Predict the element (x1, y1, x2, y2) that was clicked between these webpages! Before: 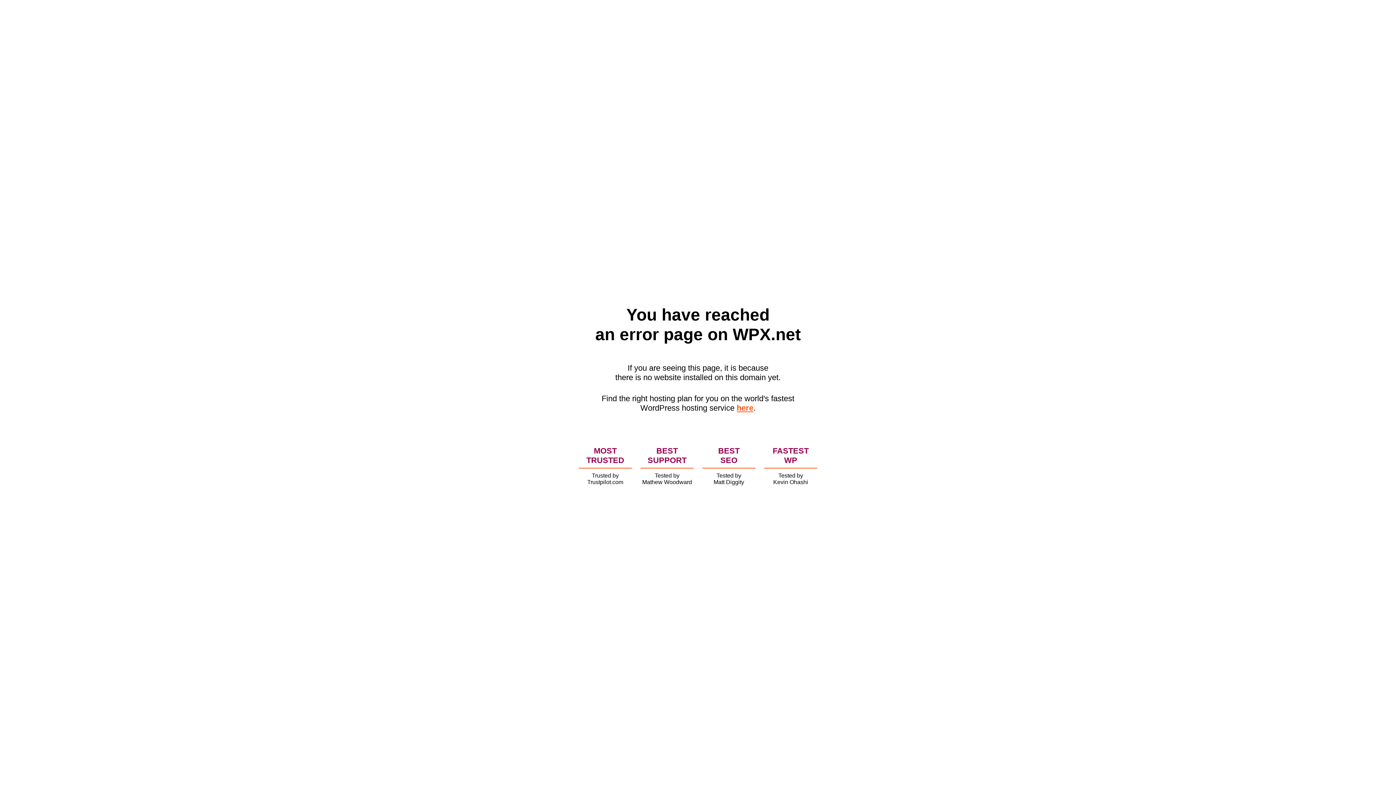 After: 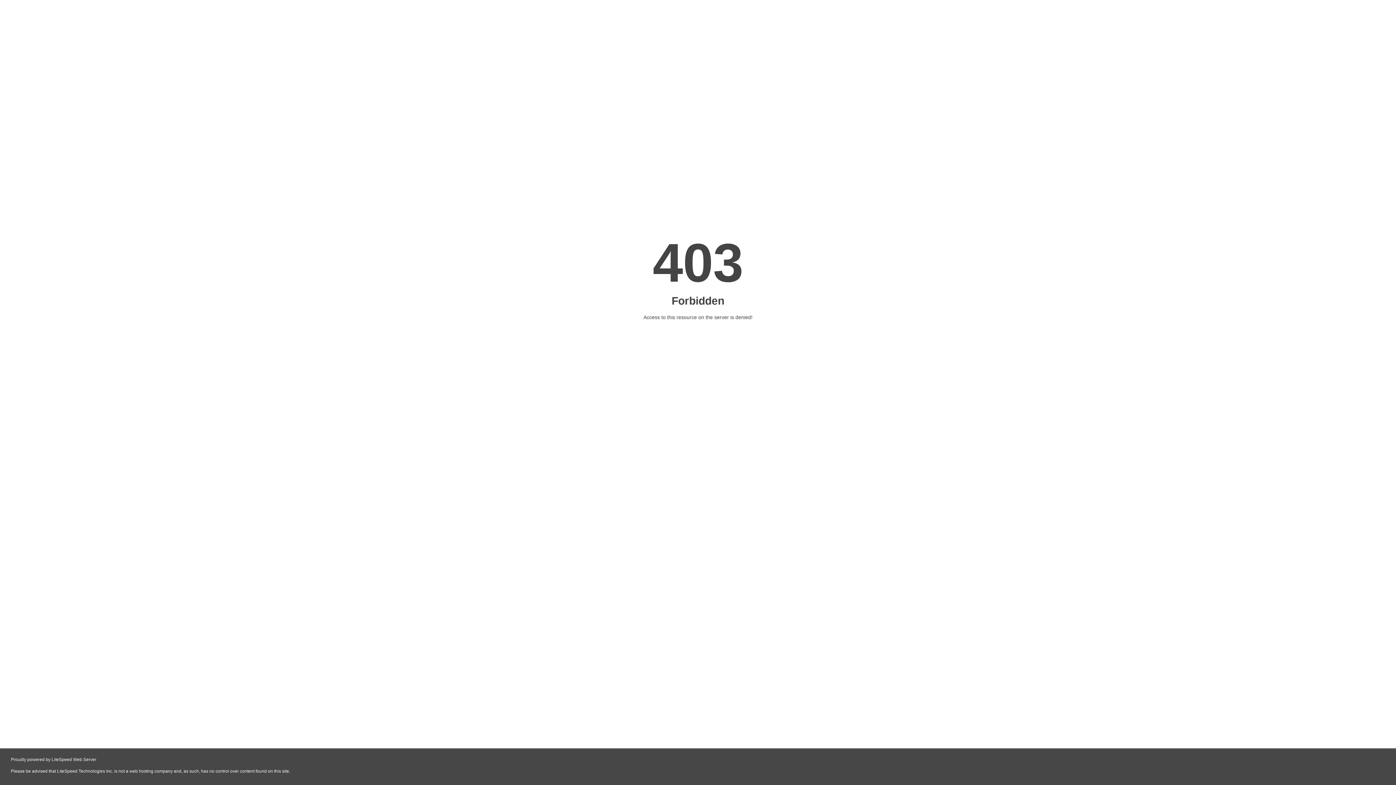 Action: bbox: (736, 403, 753, 412) label: here